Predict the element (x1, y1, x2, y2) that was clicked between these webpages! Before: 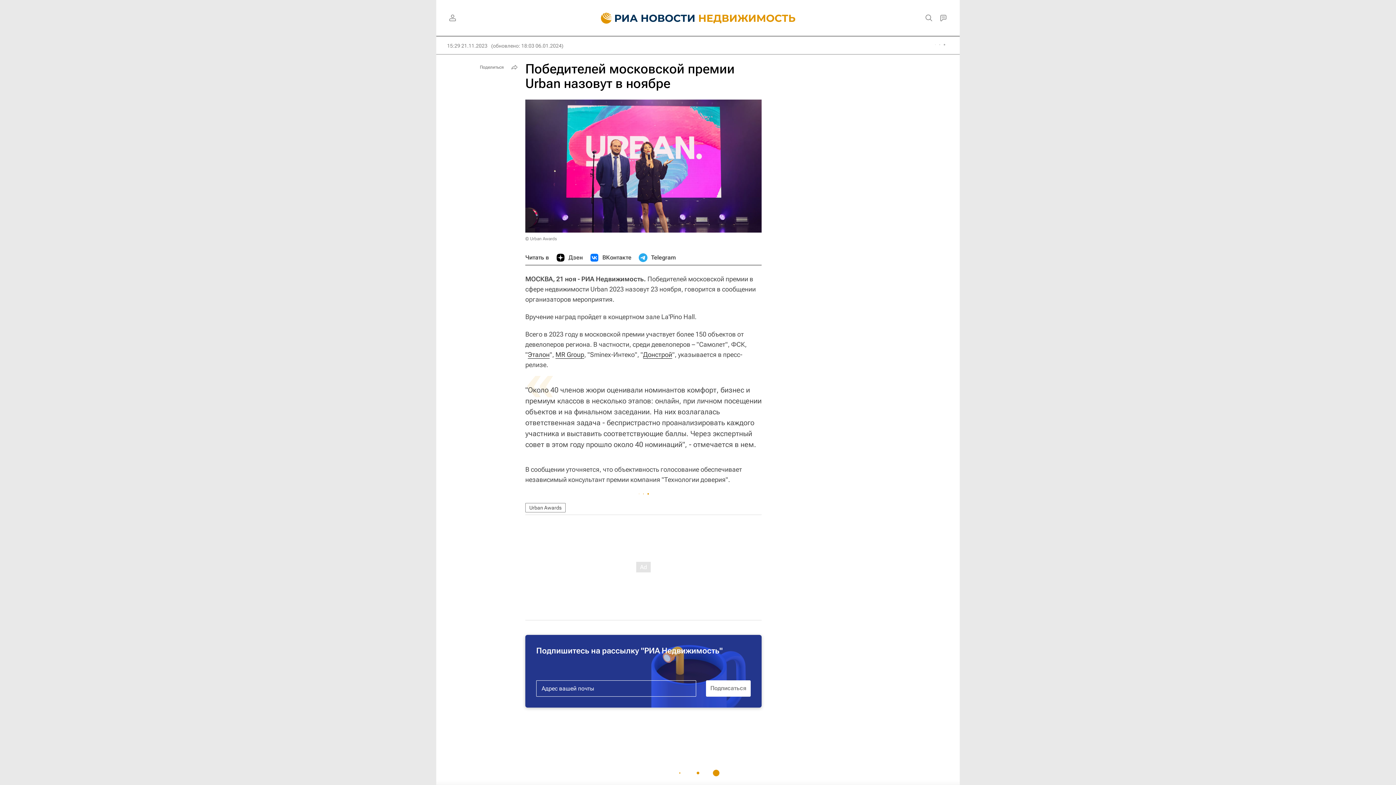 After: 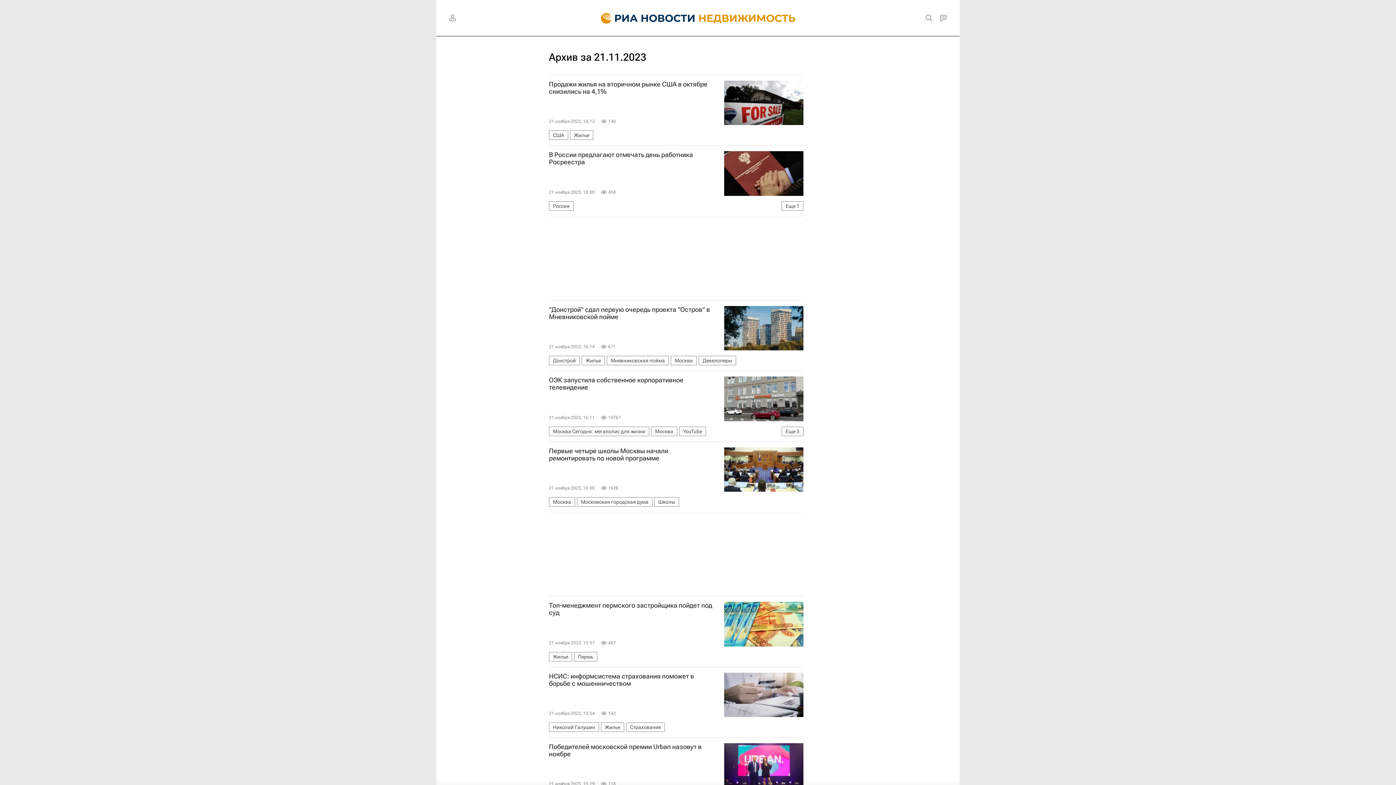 Action: bbox: (447, 42, 487, 49) label: 15:29 21.11.2023